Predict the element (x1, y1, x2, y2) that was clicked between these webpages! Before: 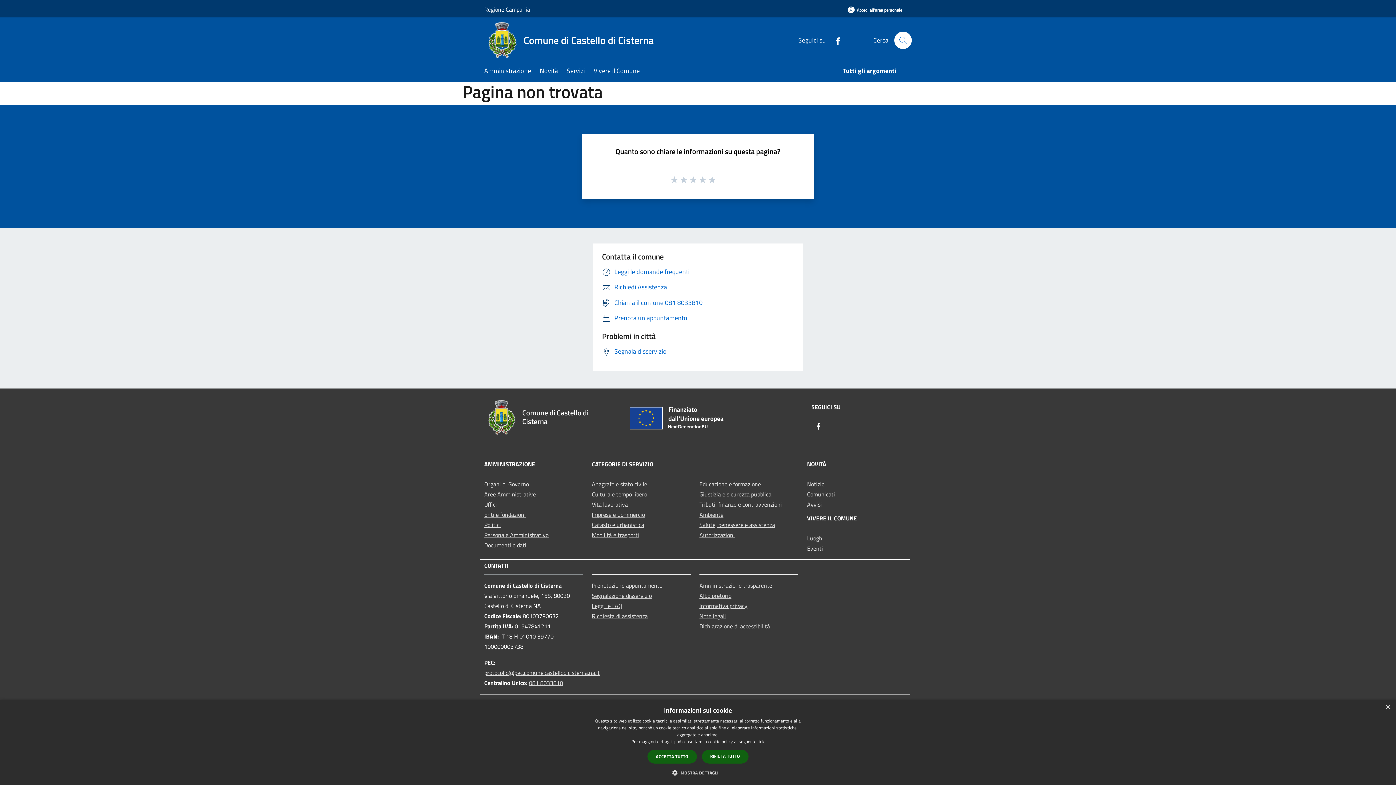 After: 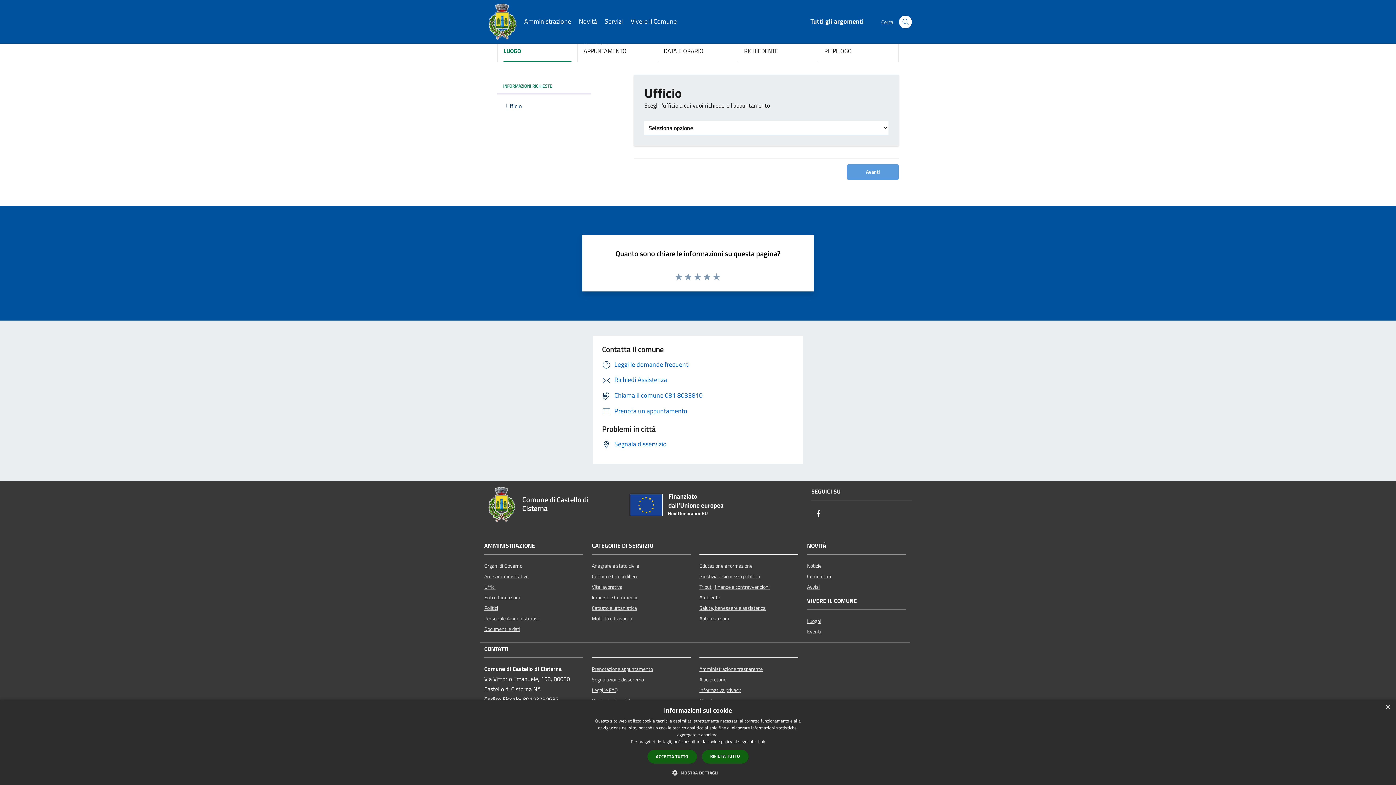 Action: label: Prenotazione appuntamento bbox: (592, 581, 662, 590)